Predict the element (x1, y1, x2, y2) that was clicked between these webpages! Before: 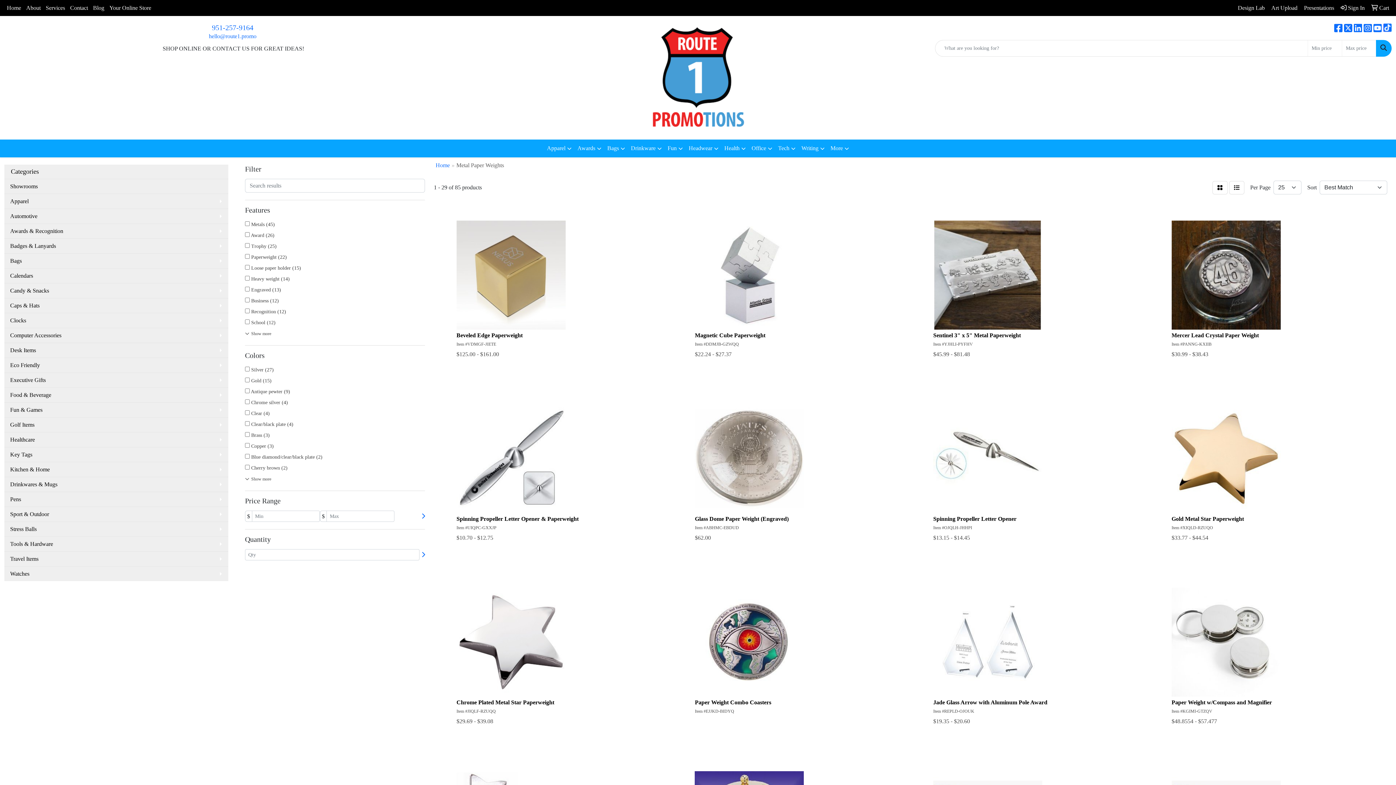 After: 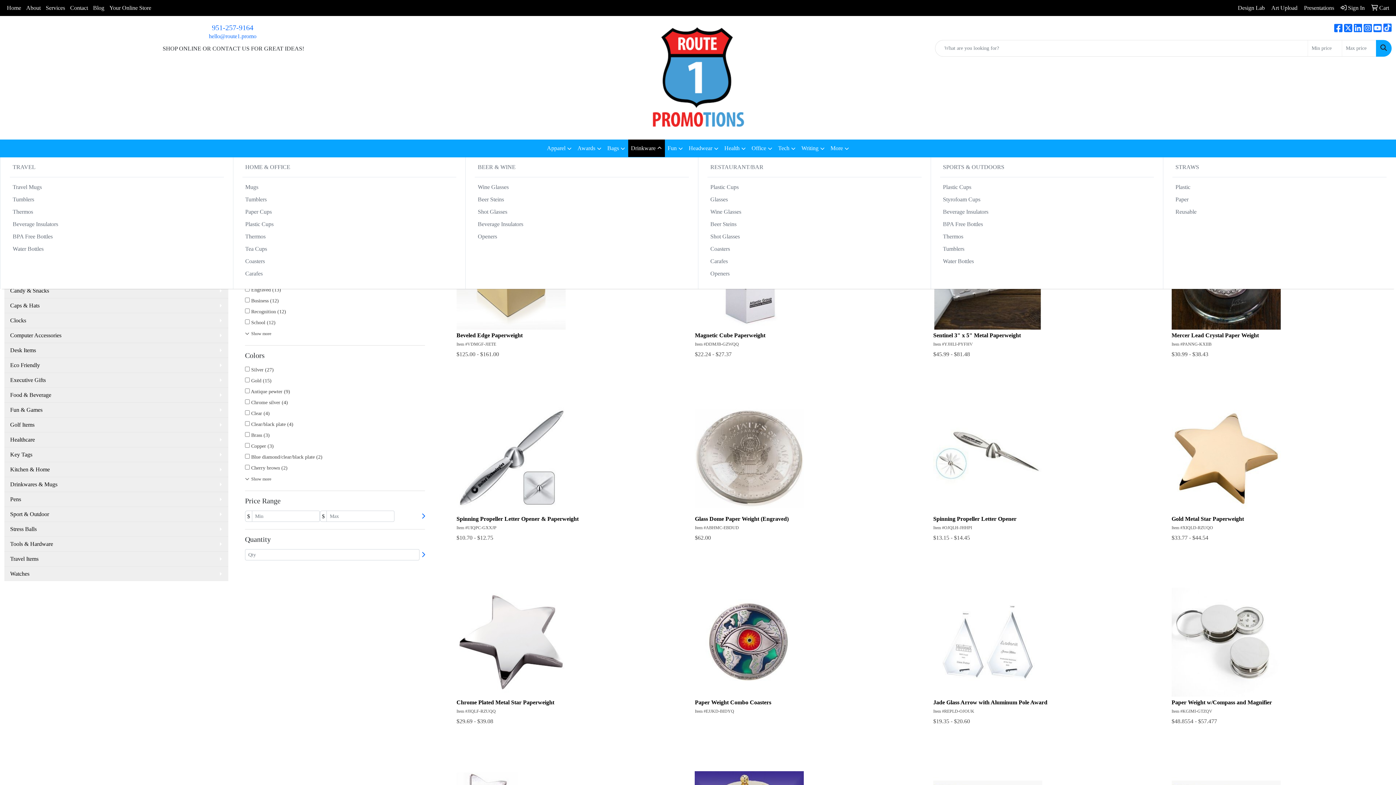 Action: bbox: (628, 139, 664, 157) label: Drinkware